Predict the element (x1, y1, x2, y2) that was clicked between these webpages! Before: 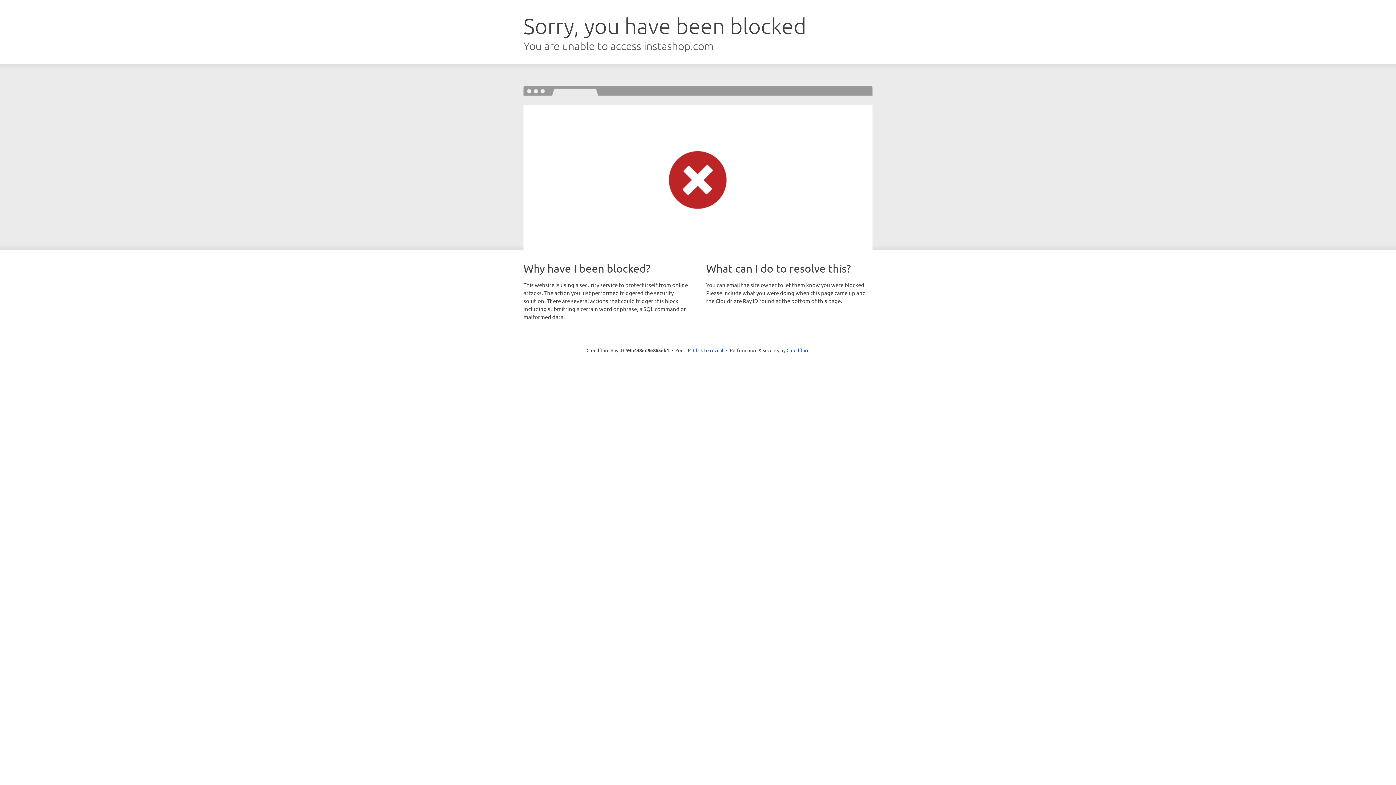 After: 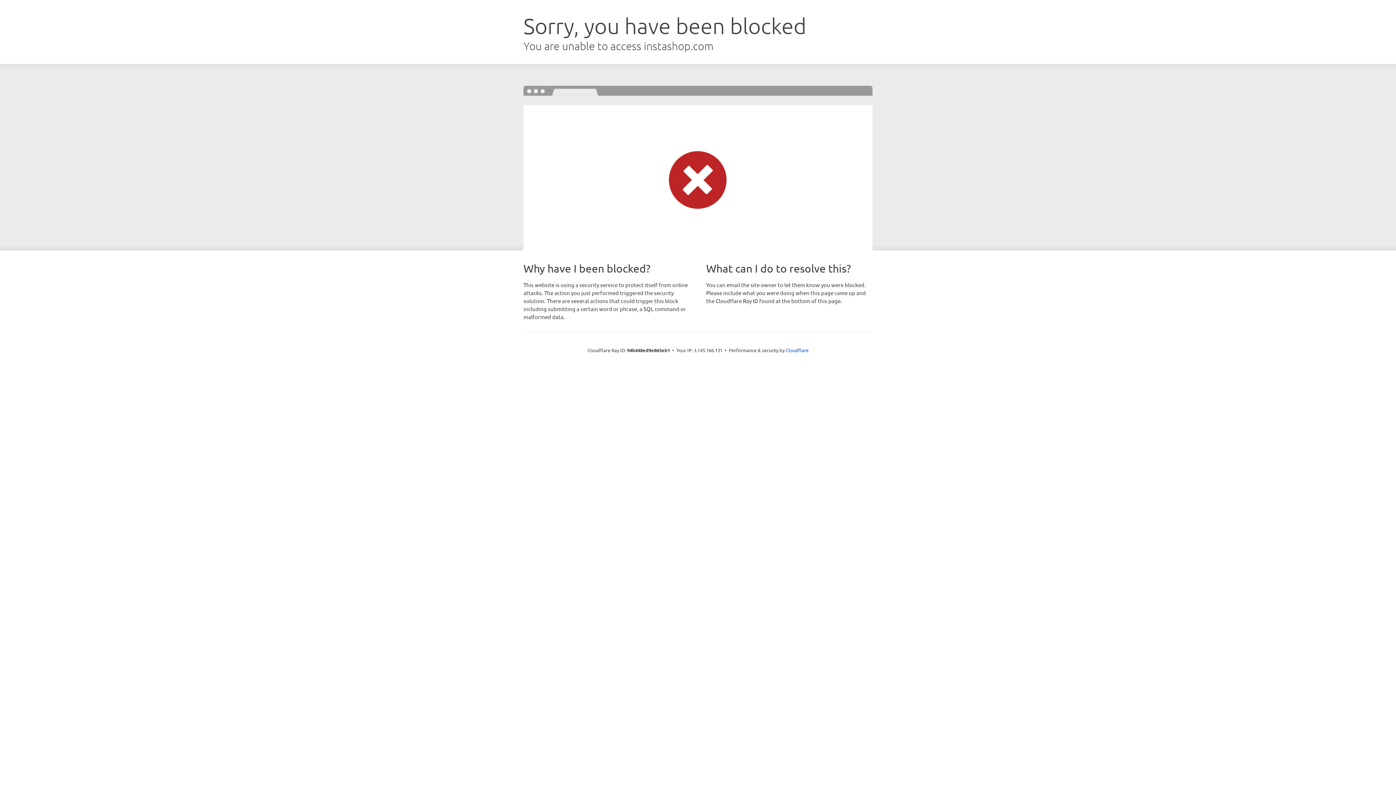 Action: bbox: (693, 346, 723, 353) label: Click to reveal